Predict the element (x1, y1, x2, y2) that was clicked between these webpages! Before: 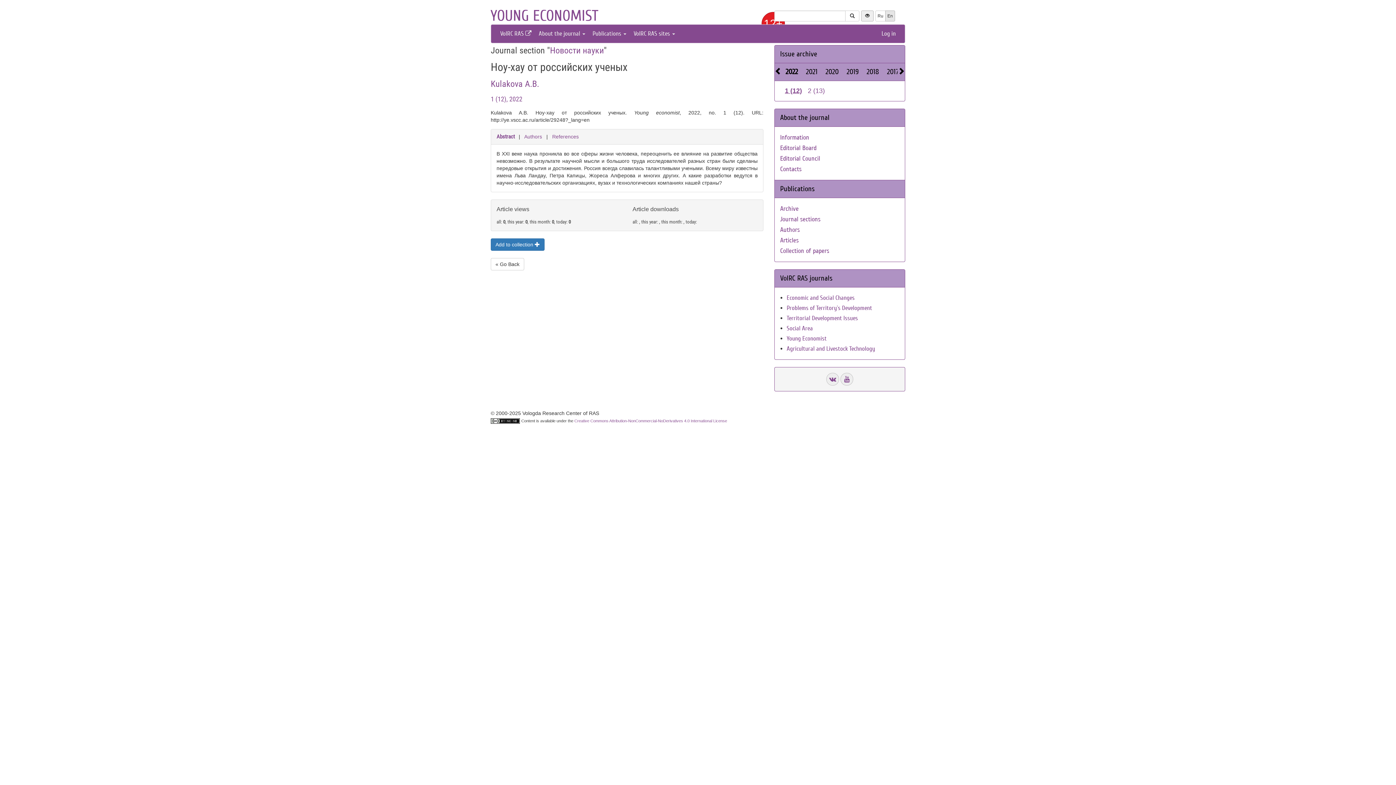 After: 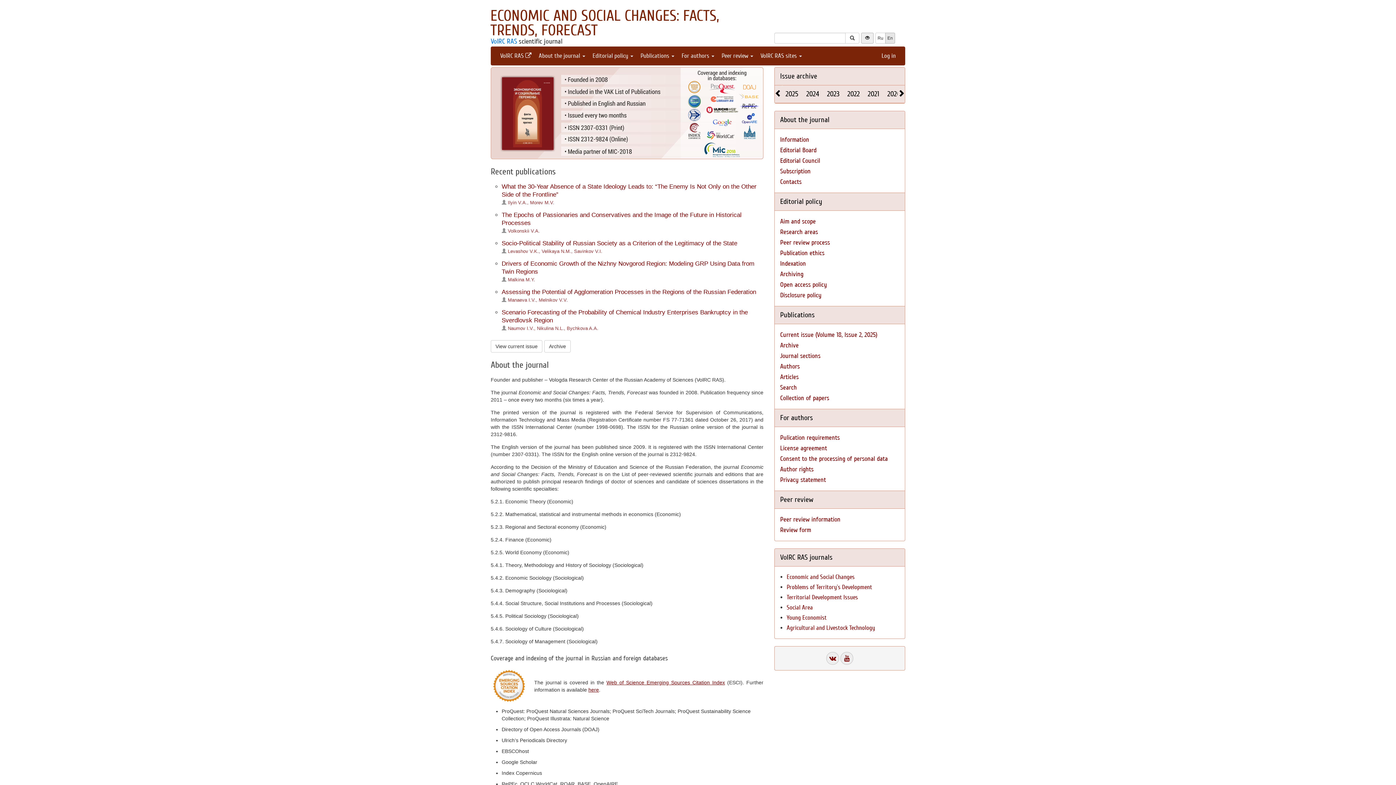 Action: label: Economic and Social Changes bbox: (786, 294, 854, 301)